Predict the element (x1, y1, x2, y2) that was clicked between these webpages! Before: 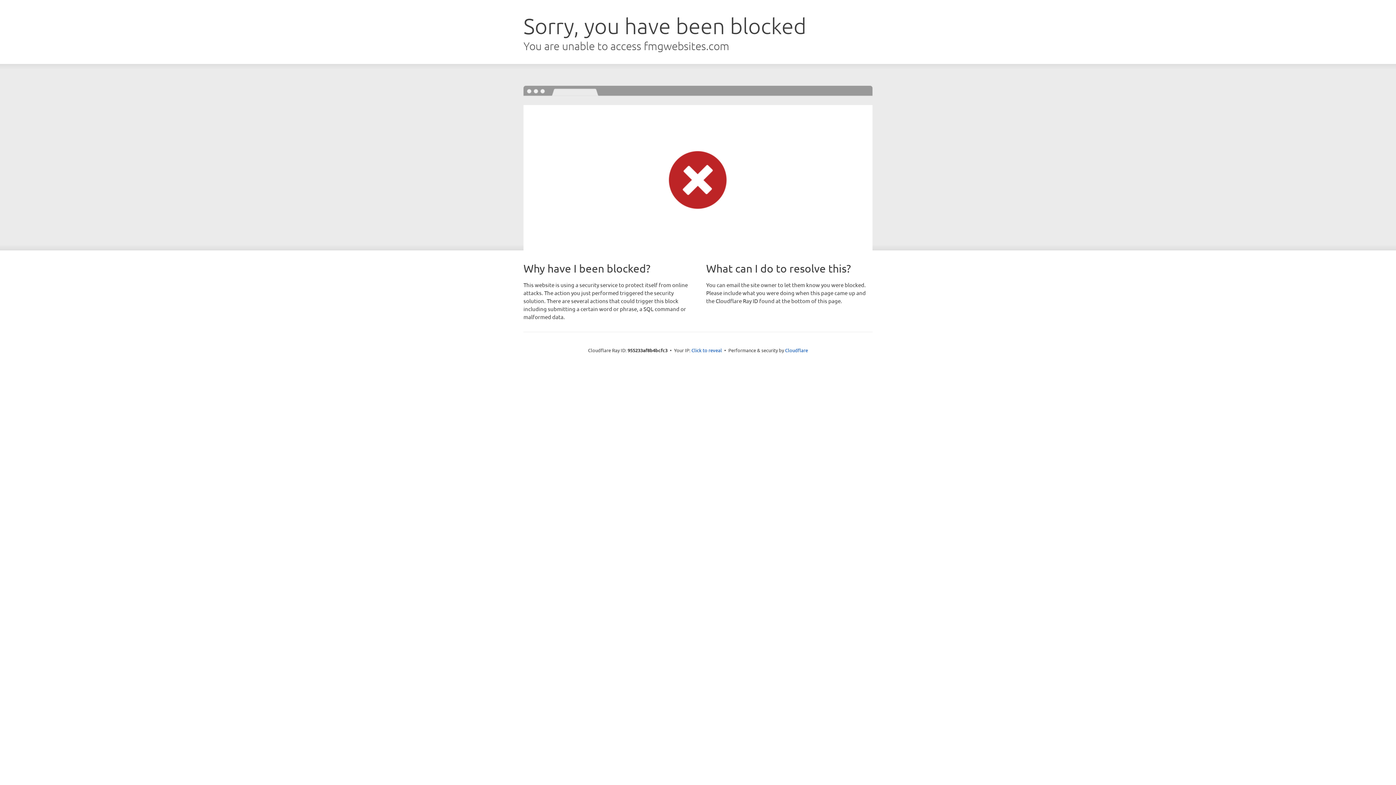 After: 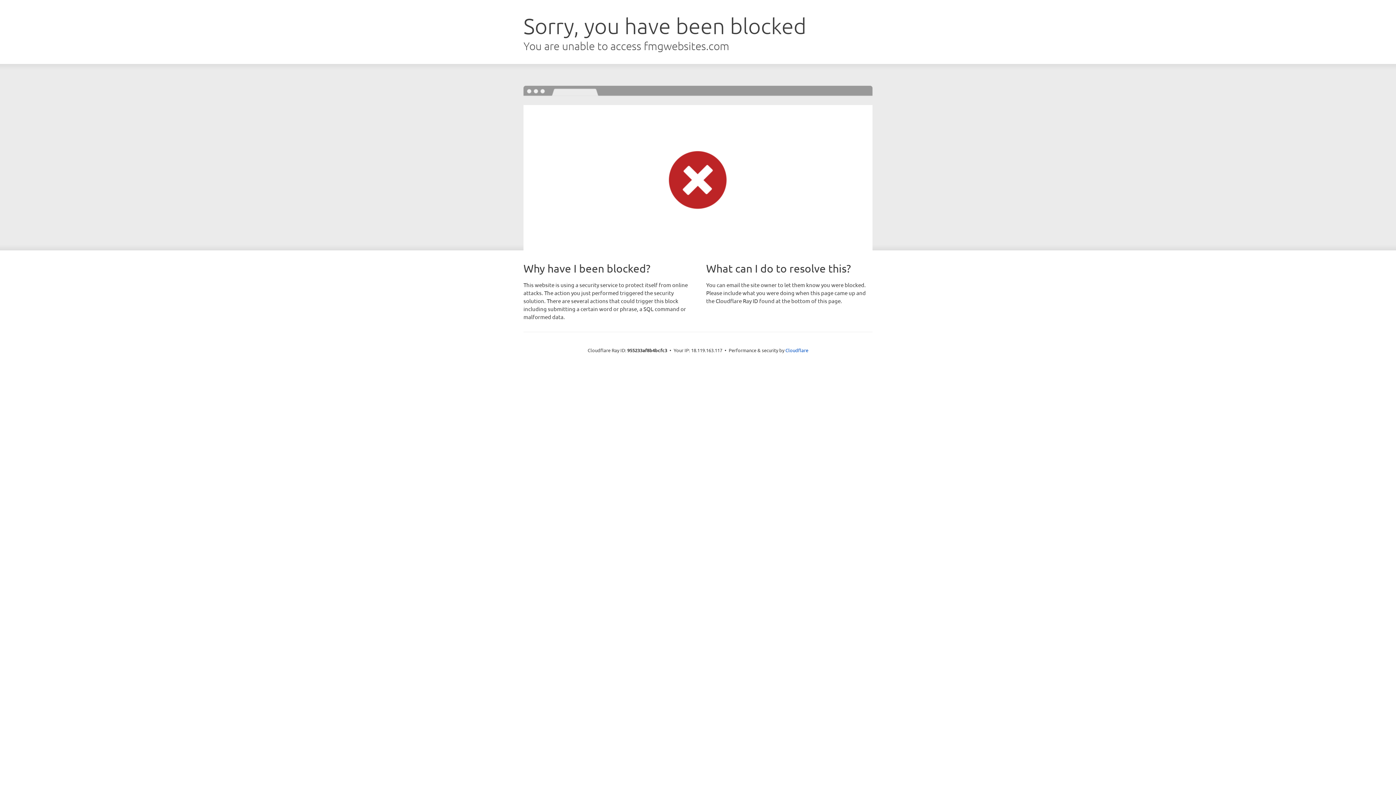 Action: bbox: (691, 346, 722, 353) label: Click to reveal